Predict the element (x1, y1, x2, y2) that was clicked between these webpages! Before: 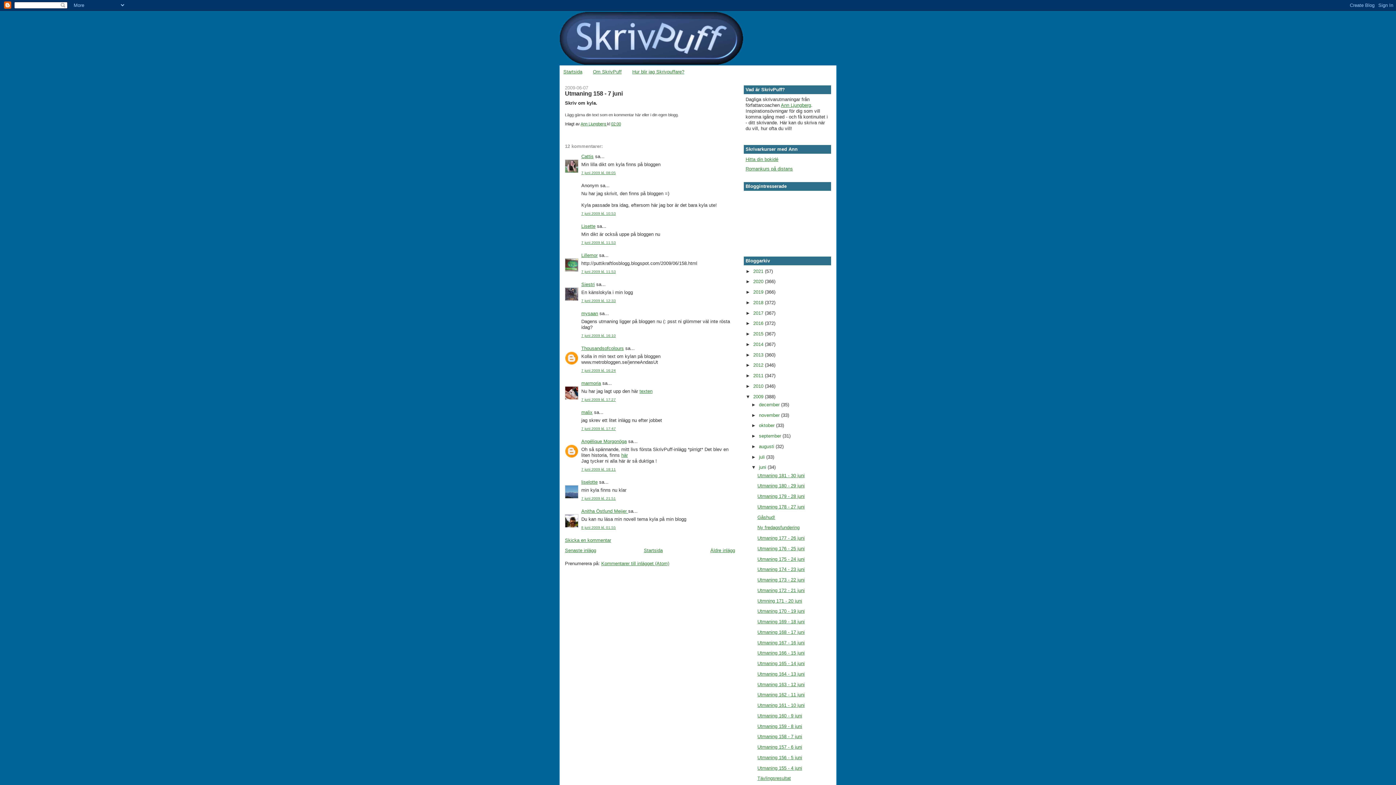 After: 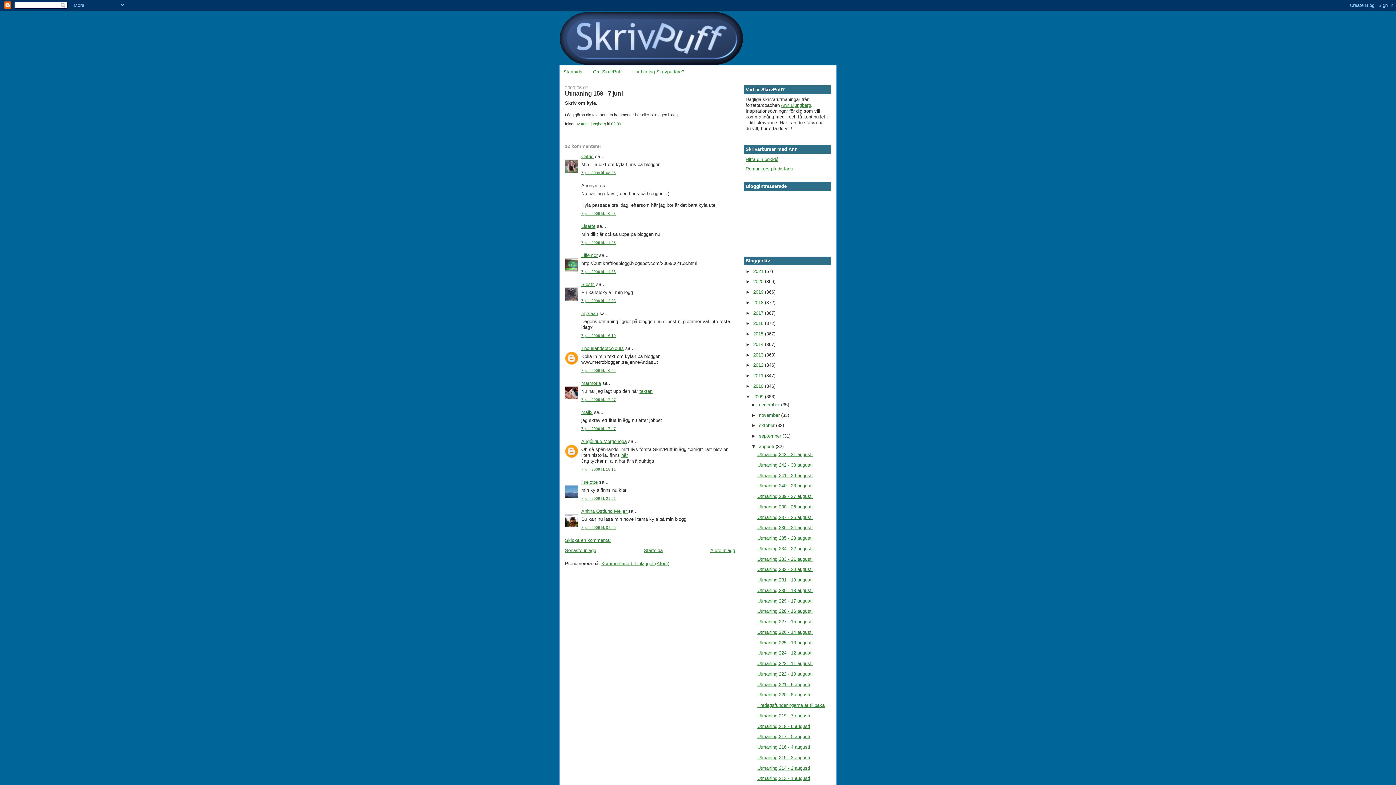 Action: bbox: (751, 443, 759, 449) label: ►  